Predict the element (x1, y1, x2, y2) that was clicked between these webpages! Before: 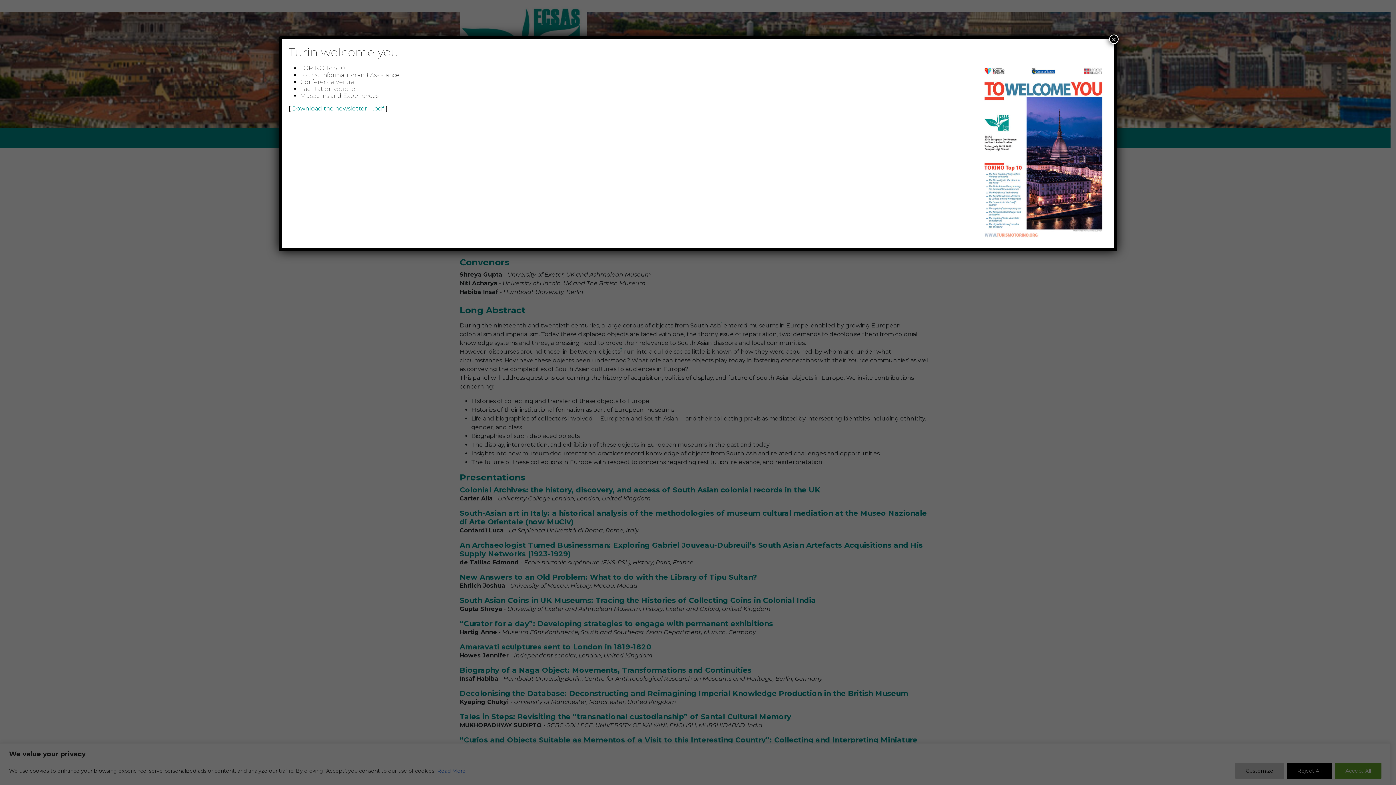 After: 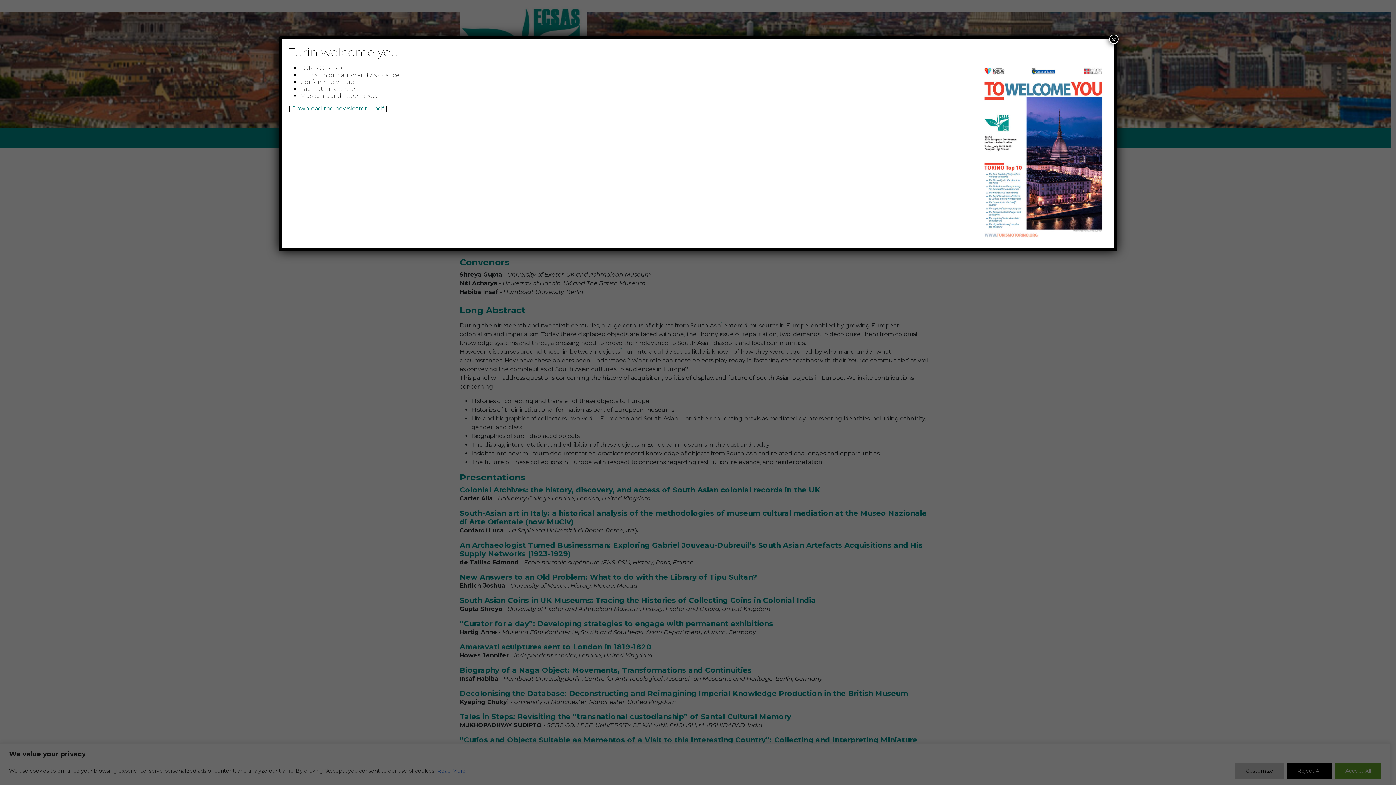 Action: bbox: (292, 105, 384, 112) label: Download the newsletter – .pdf